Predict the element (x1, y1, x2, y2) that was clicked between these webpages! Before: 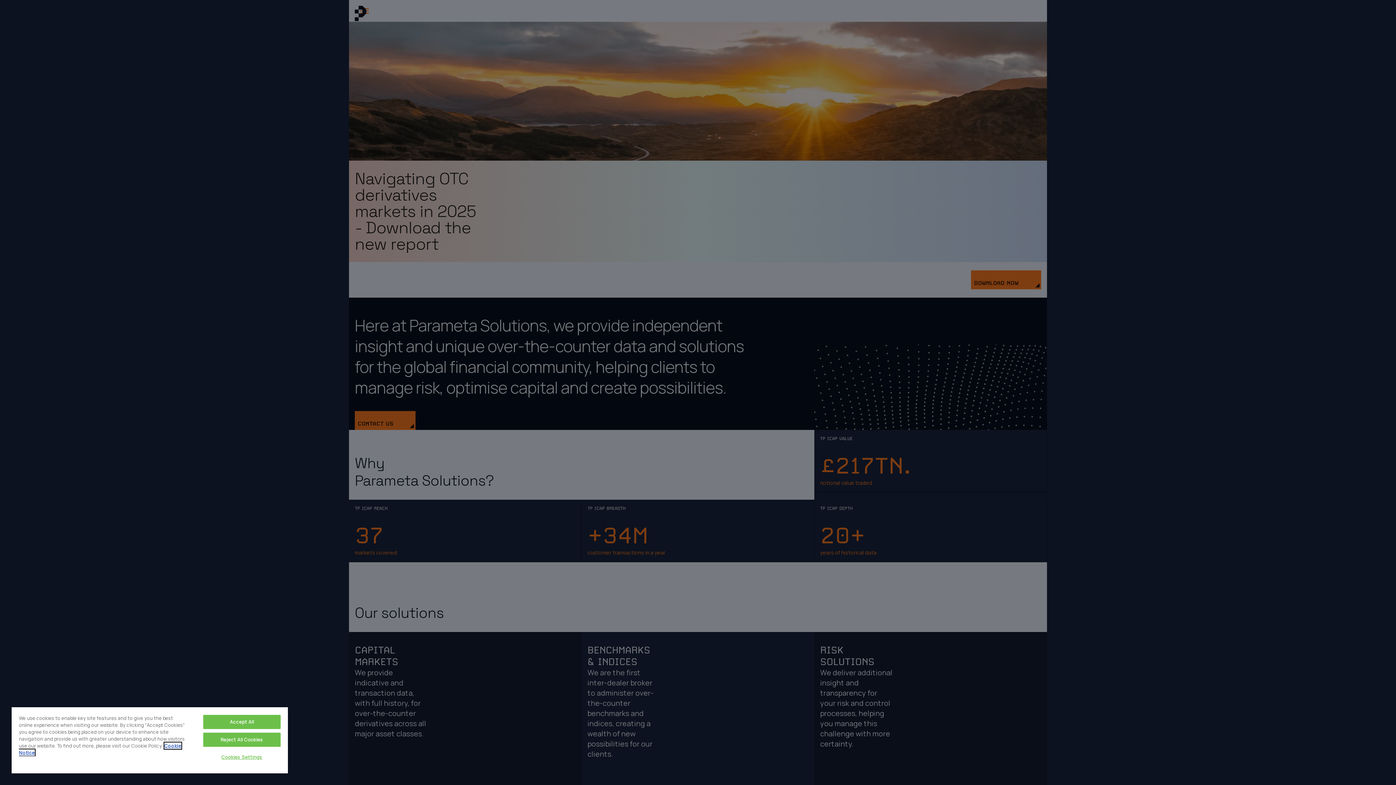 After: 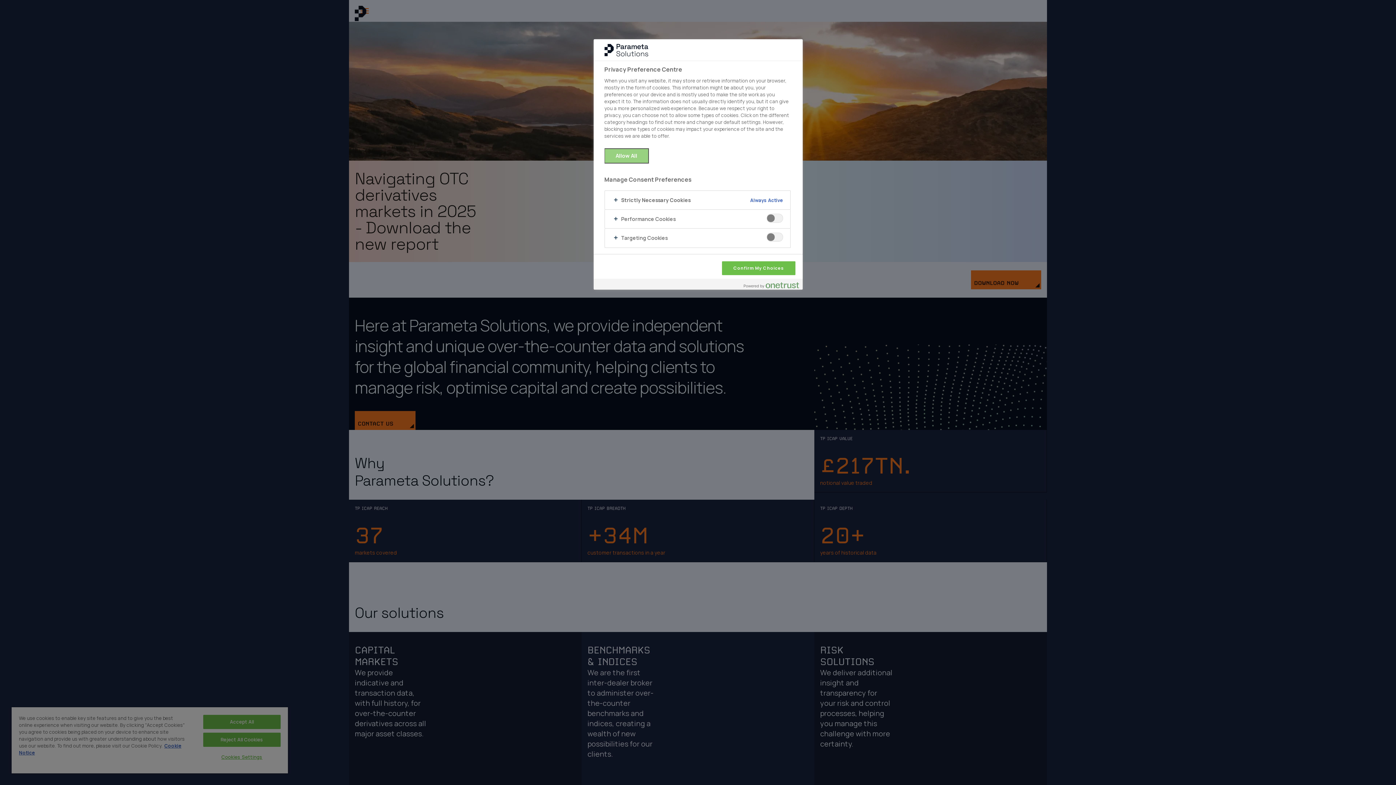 Action: bbox: (203, 750, 280, 764) label: Cookies Settings